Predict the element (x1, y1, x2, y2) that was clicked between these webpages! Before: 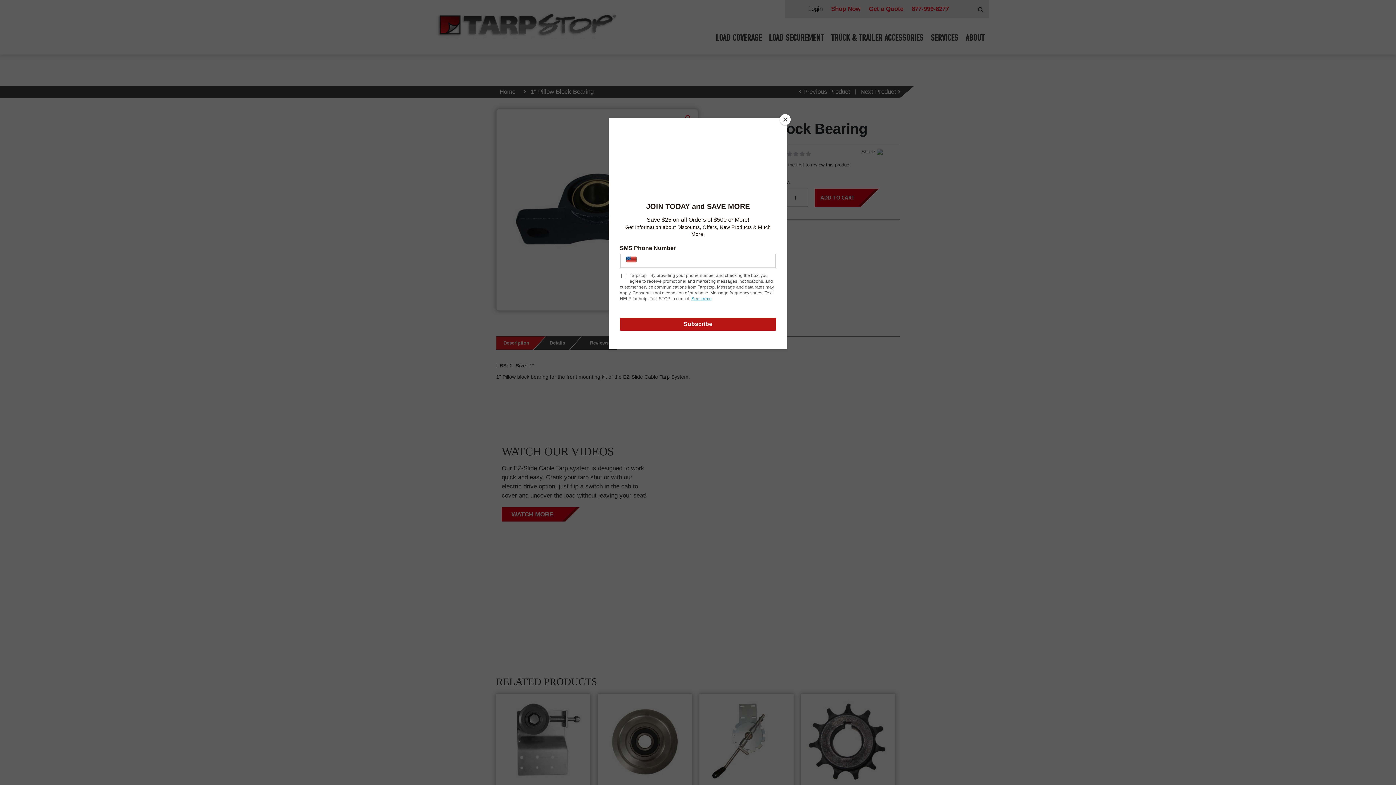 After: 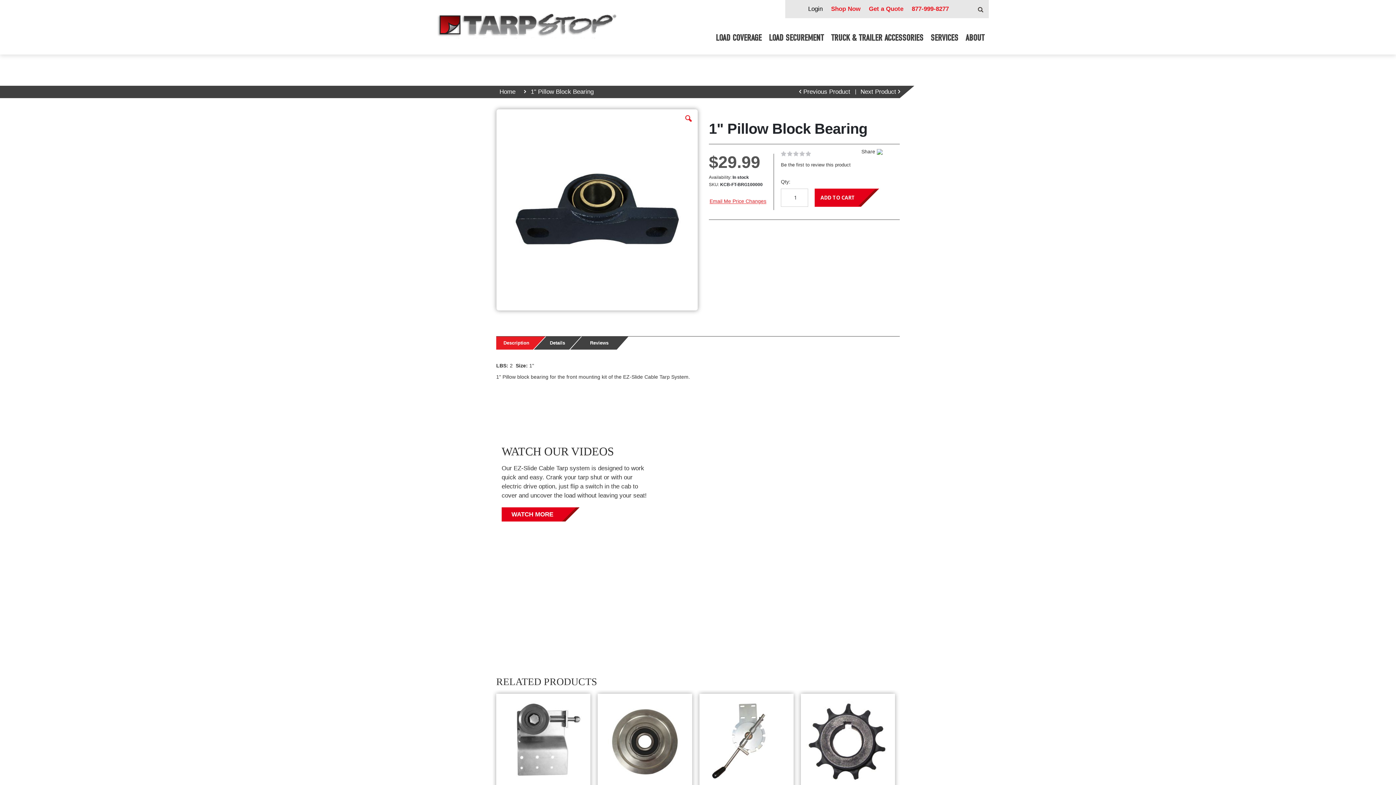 Action: label: Close bbox: (780, 114, 790, 125)